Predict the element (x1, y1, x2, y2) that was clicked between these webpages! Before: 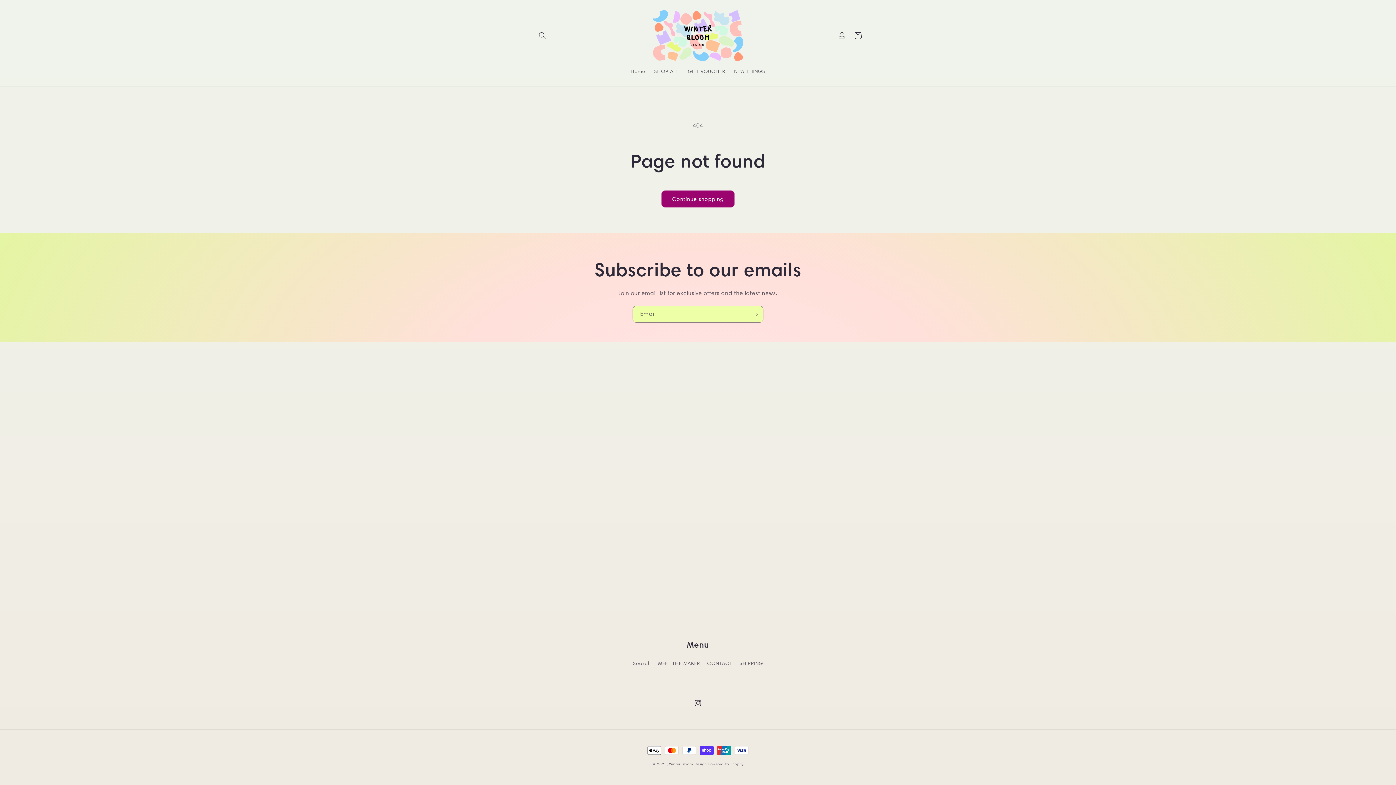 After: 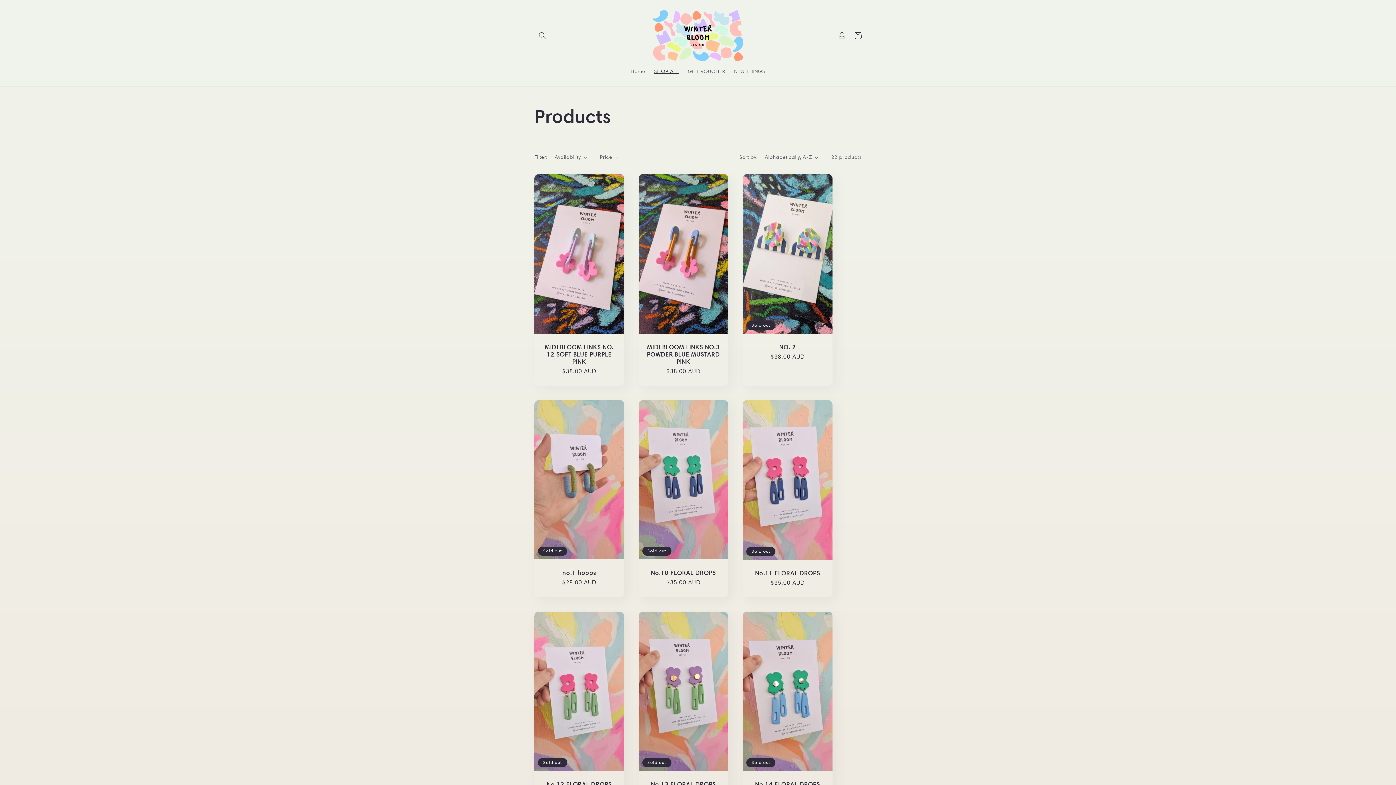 Action: bbox: (661, 190, 734, 207) label: Continue shopping